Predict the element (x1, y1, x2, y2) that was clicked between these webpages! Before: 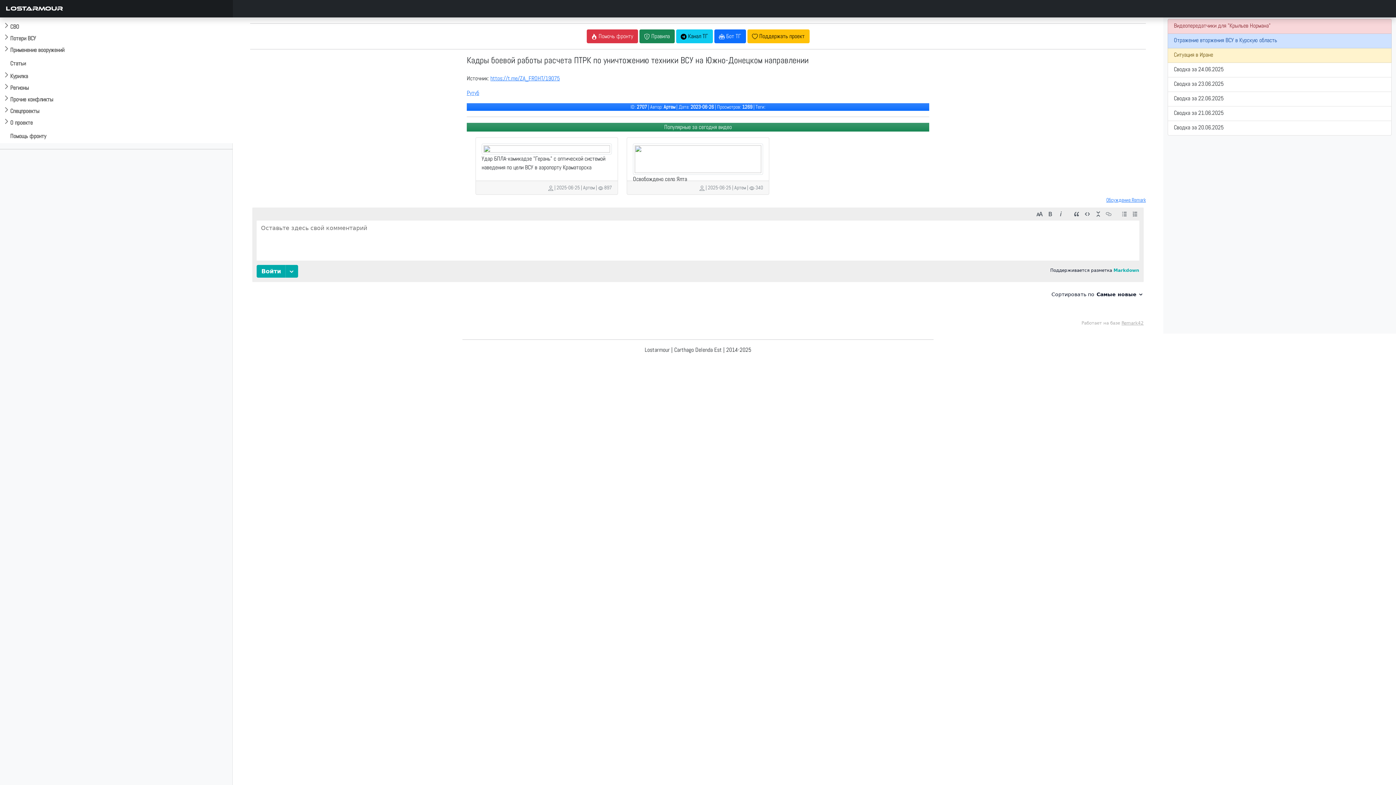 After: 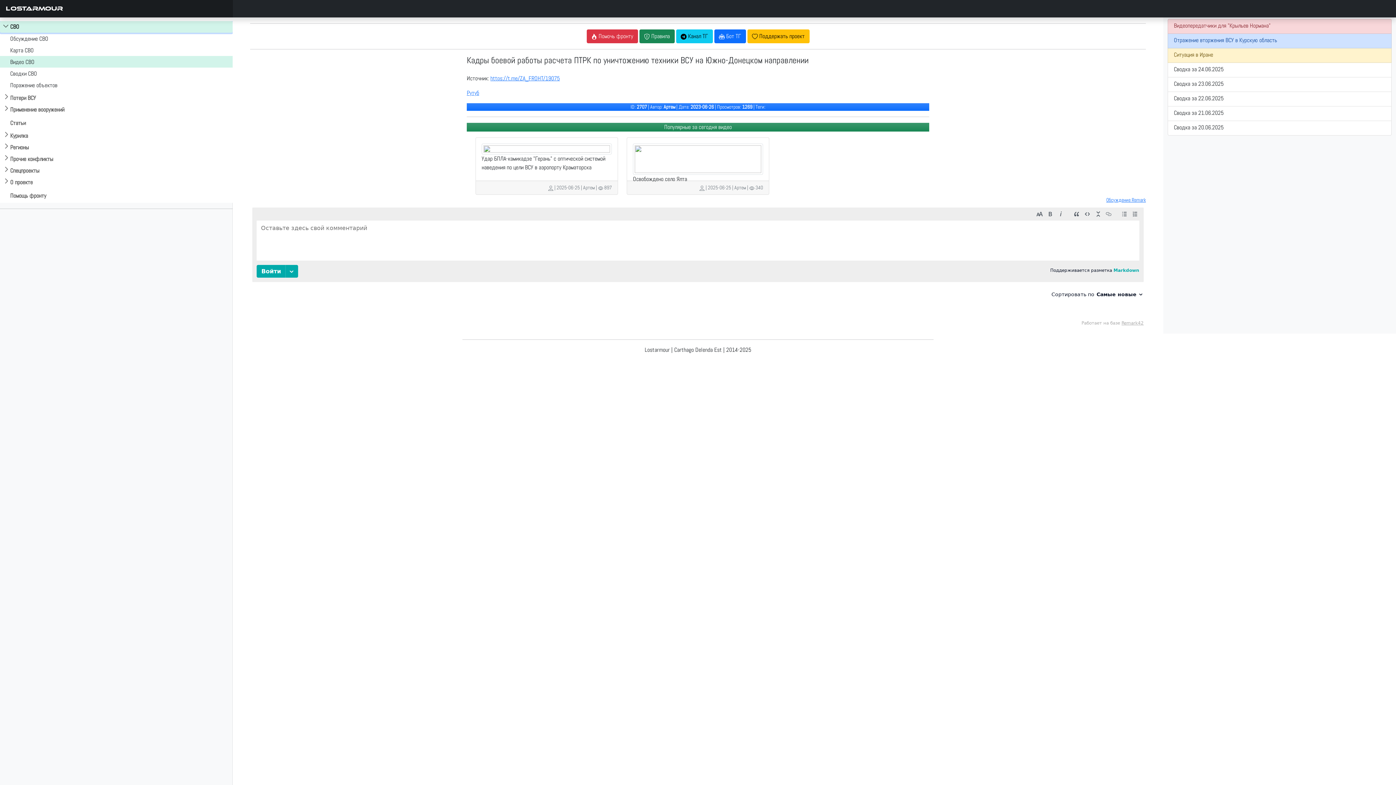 Action: label: СВО bbox: (0, 21, 232, 32)